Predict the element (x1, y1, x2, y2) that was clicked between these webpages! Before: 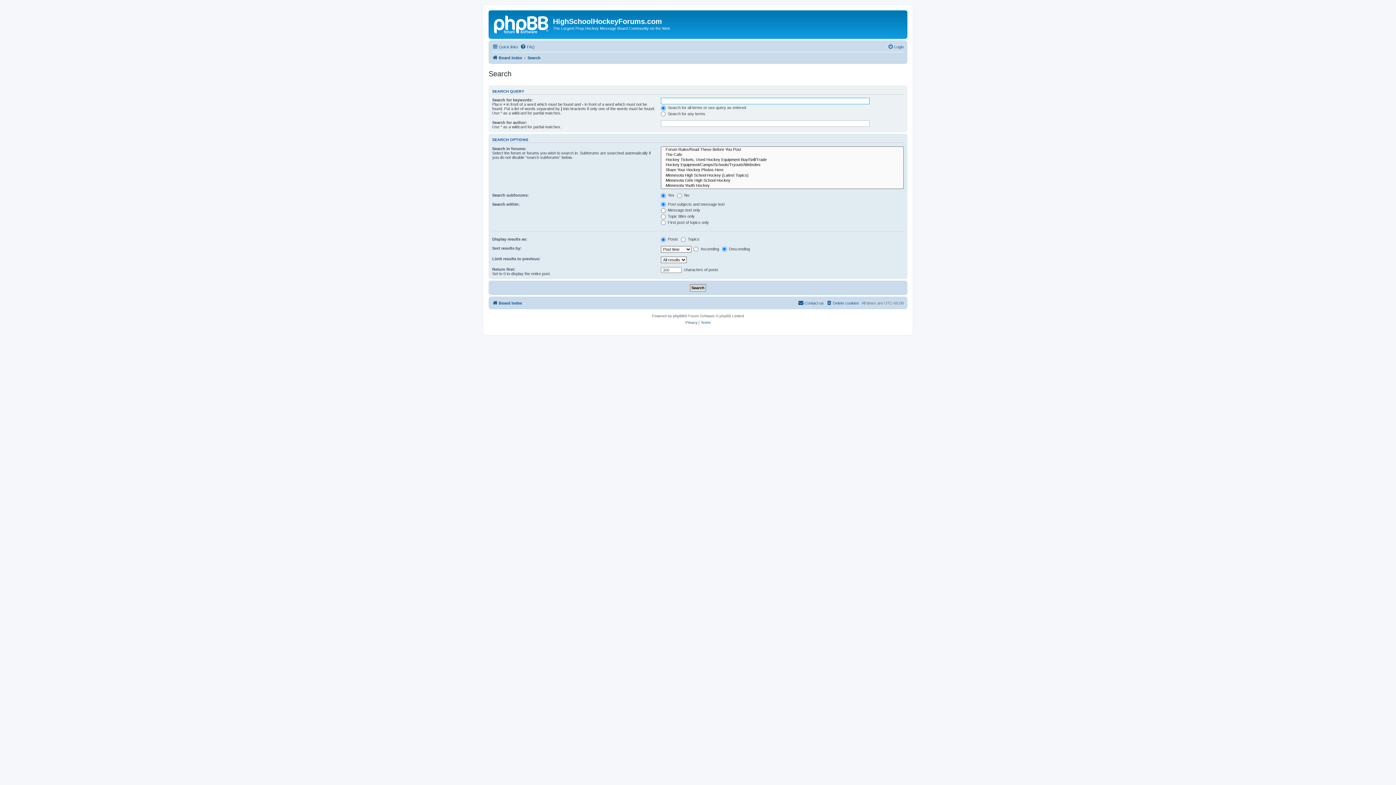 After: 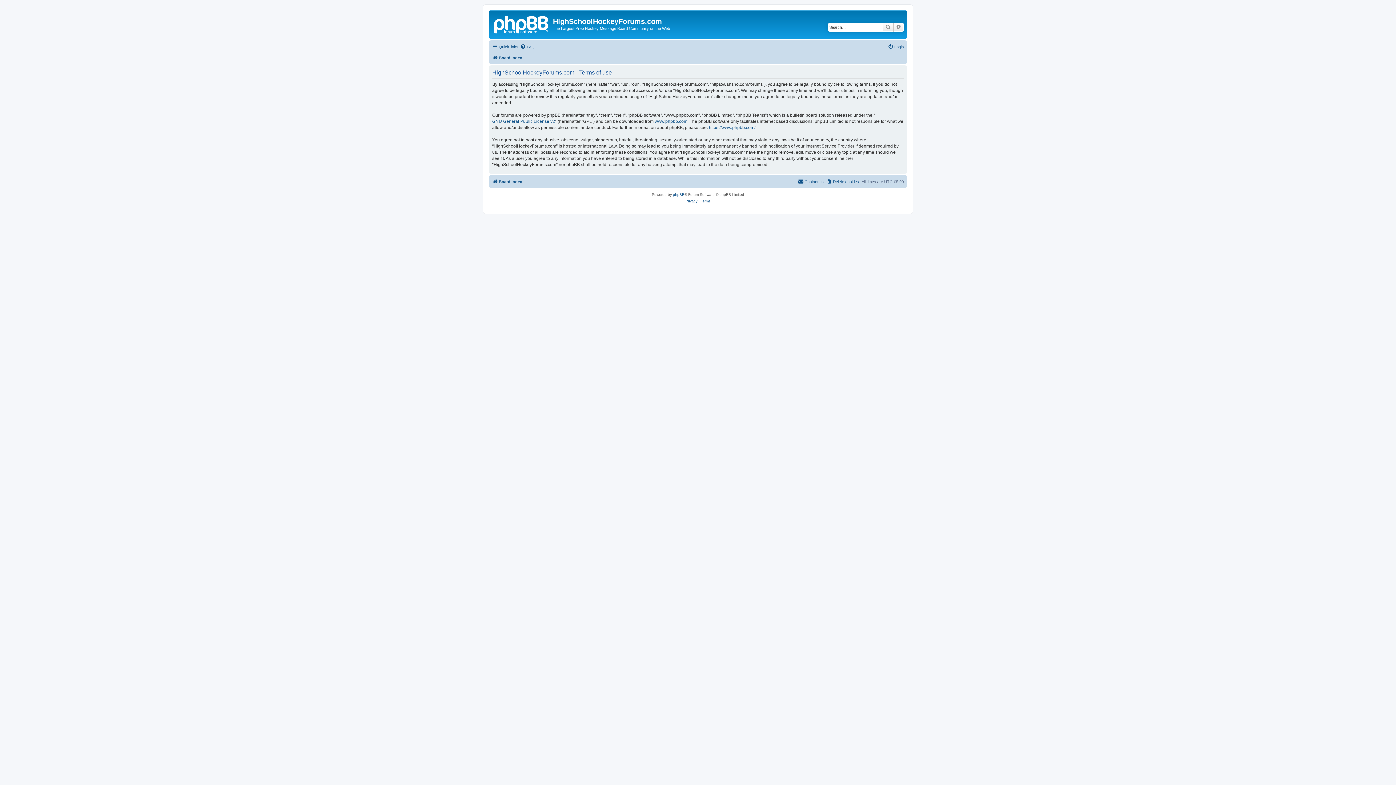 Action: bbox: (700, 319, 710, 326) label: Terms